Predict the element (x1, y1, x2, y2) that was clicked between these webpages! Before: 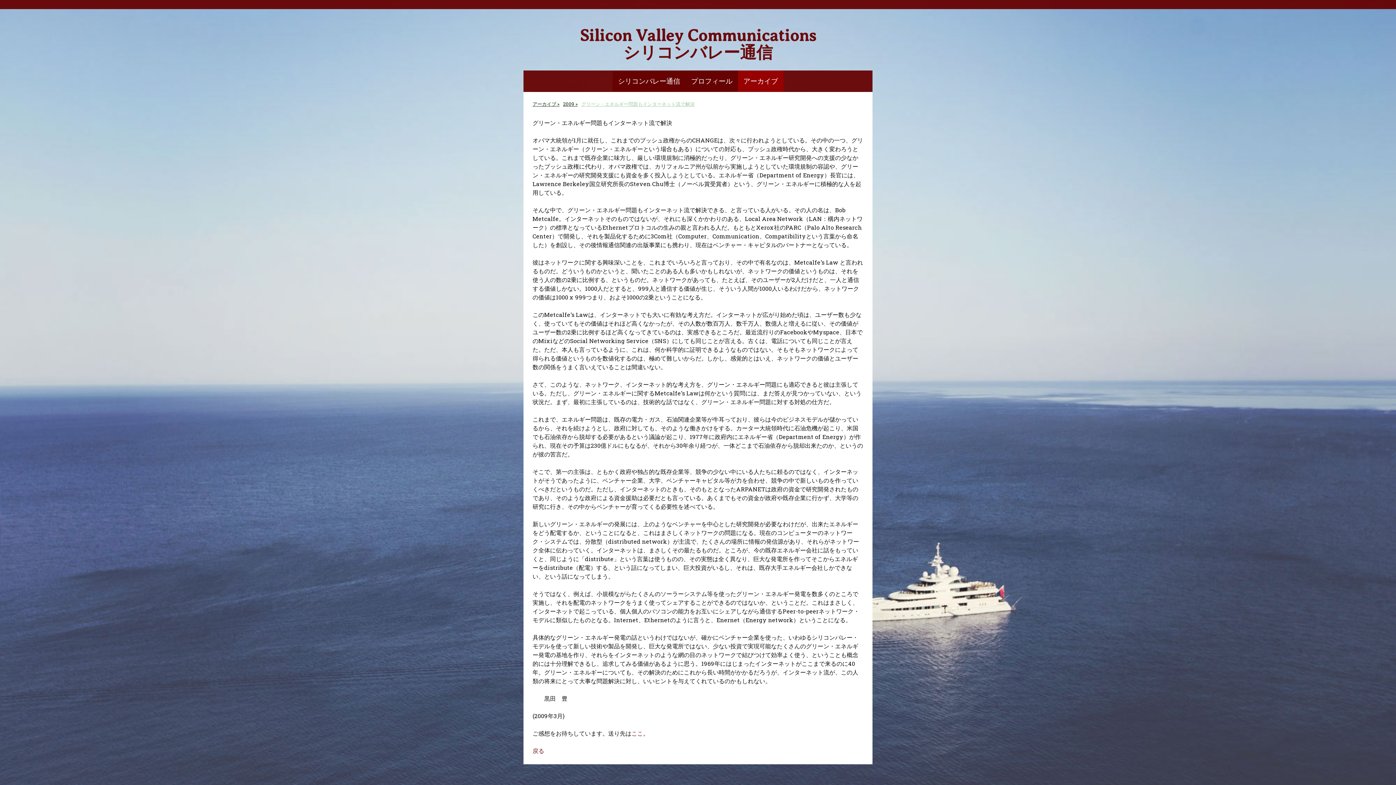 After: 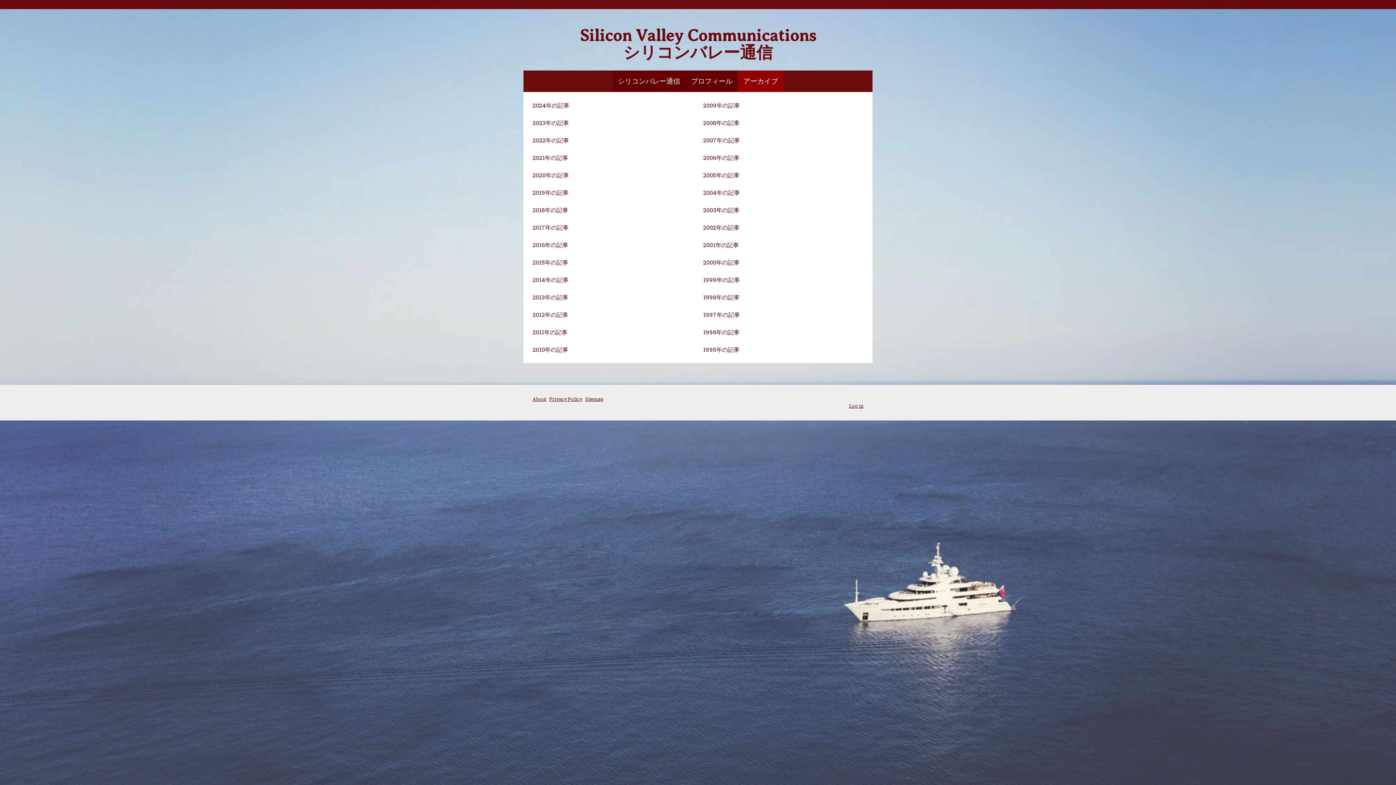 Action: bbox: (530, 97, 561, 110) label: アーカイブ